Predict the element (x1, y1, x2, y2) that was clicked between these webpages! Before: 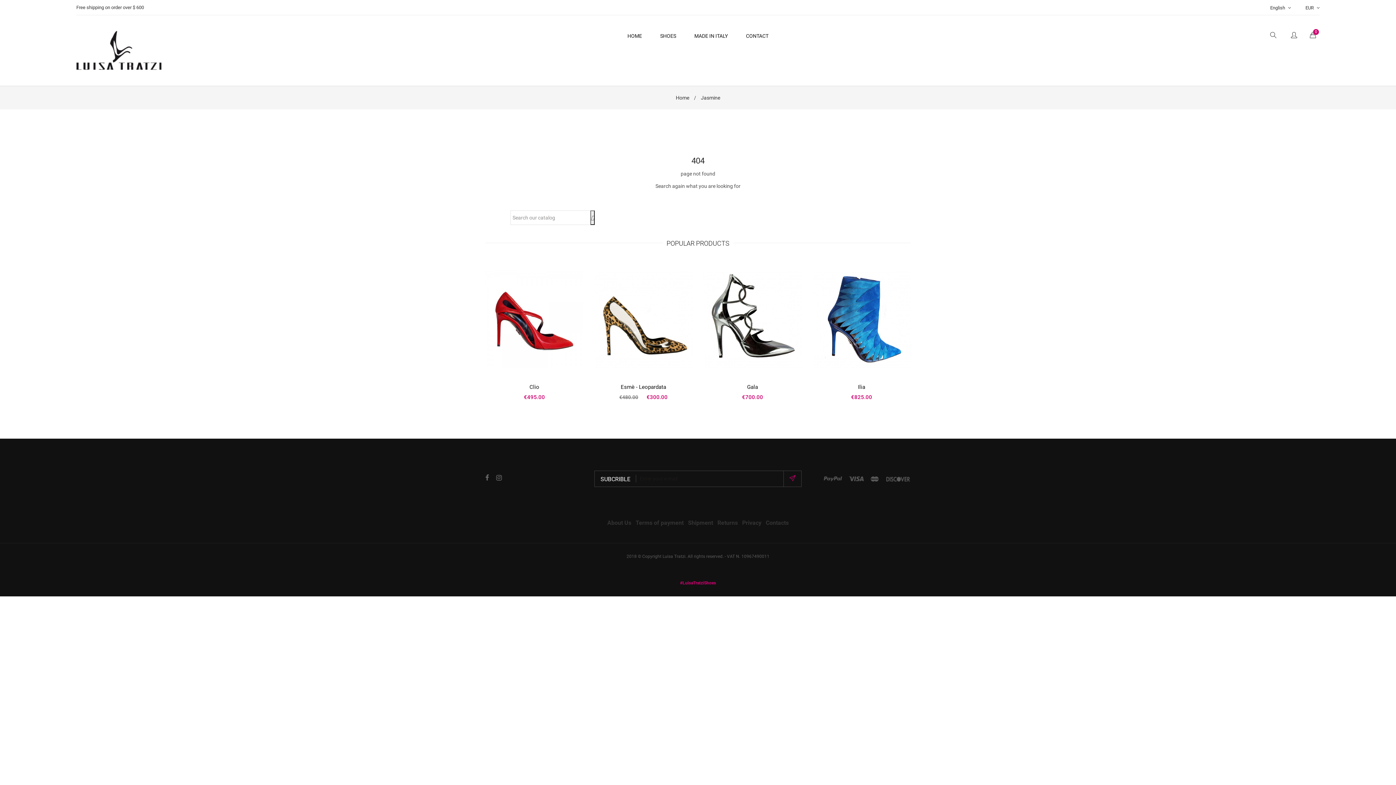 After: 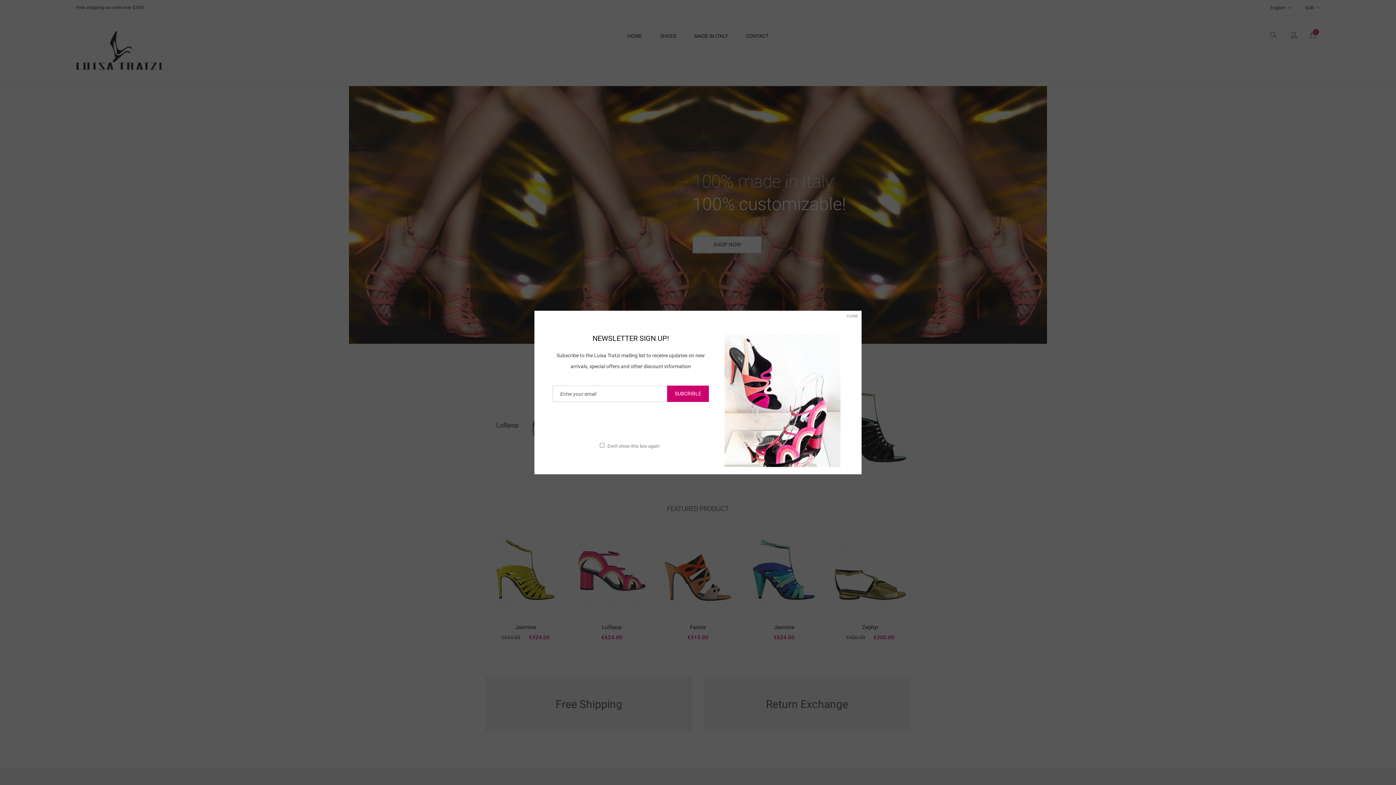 Action: bbox: (635, 519, 683, 526) label: Terms of payment